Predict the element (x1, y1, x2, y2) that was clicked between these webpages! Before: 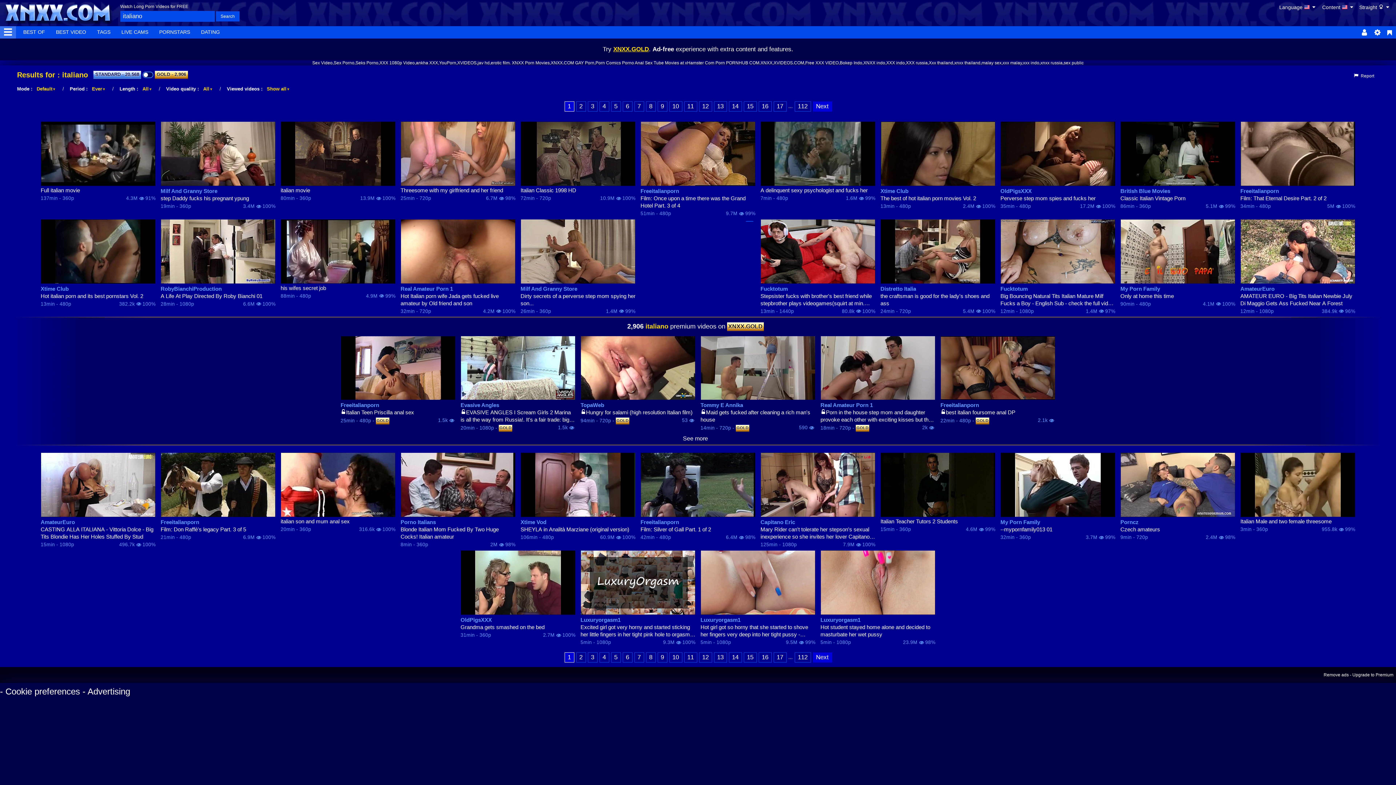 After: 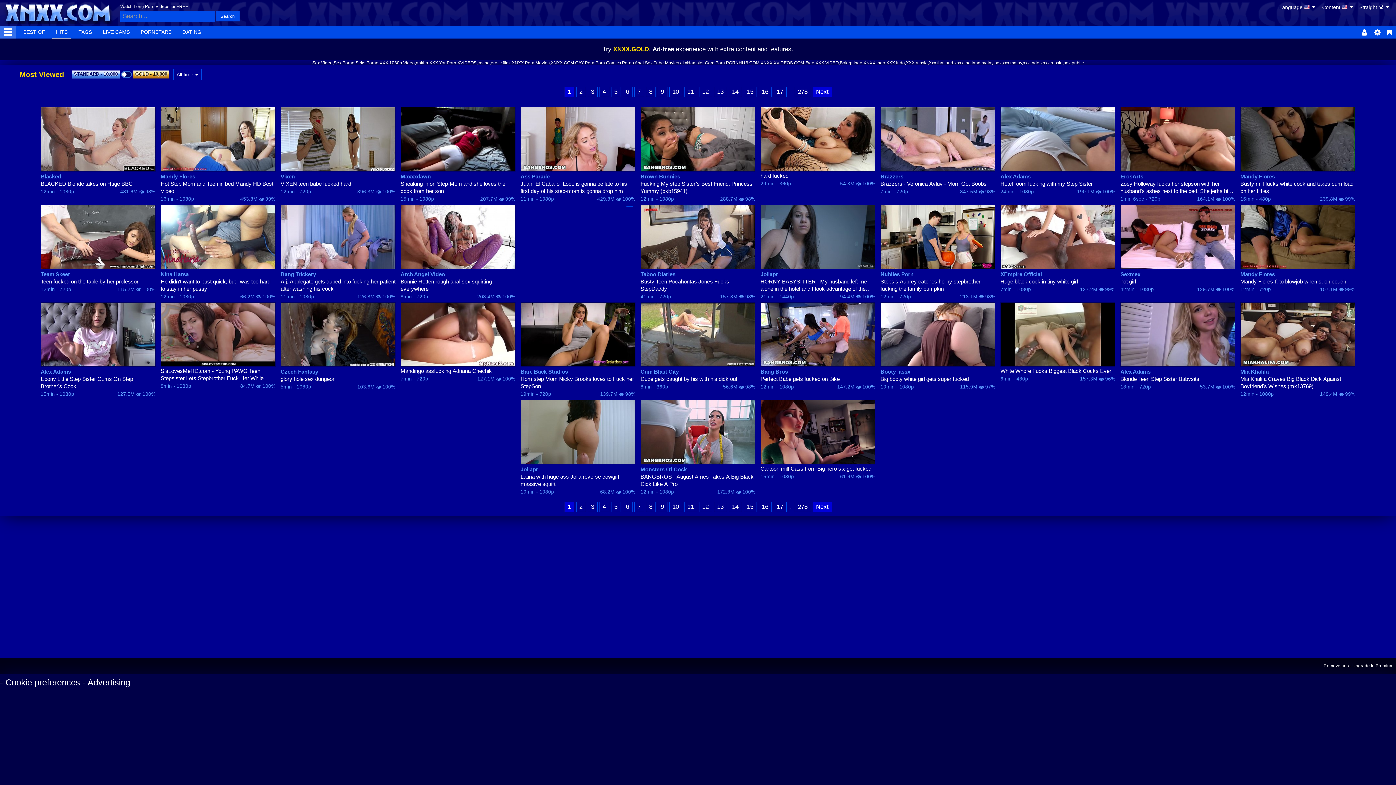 Action: label: BEST VIDEO bbox: (52, 26, 89, 38)